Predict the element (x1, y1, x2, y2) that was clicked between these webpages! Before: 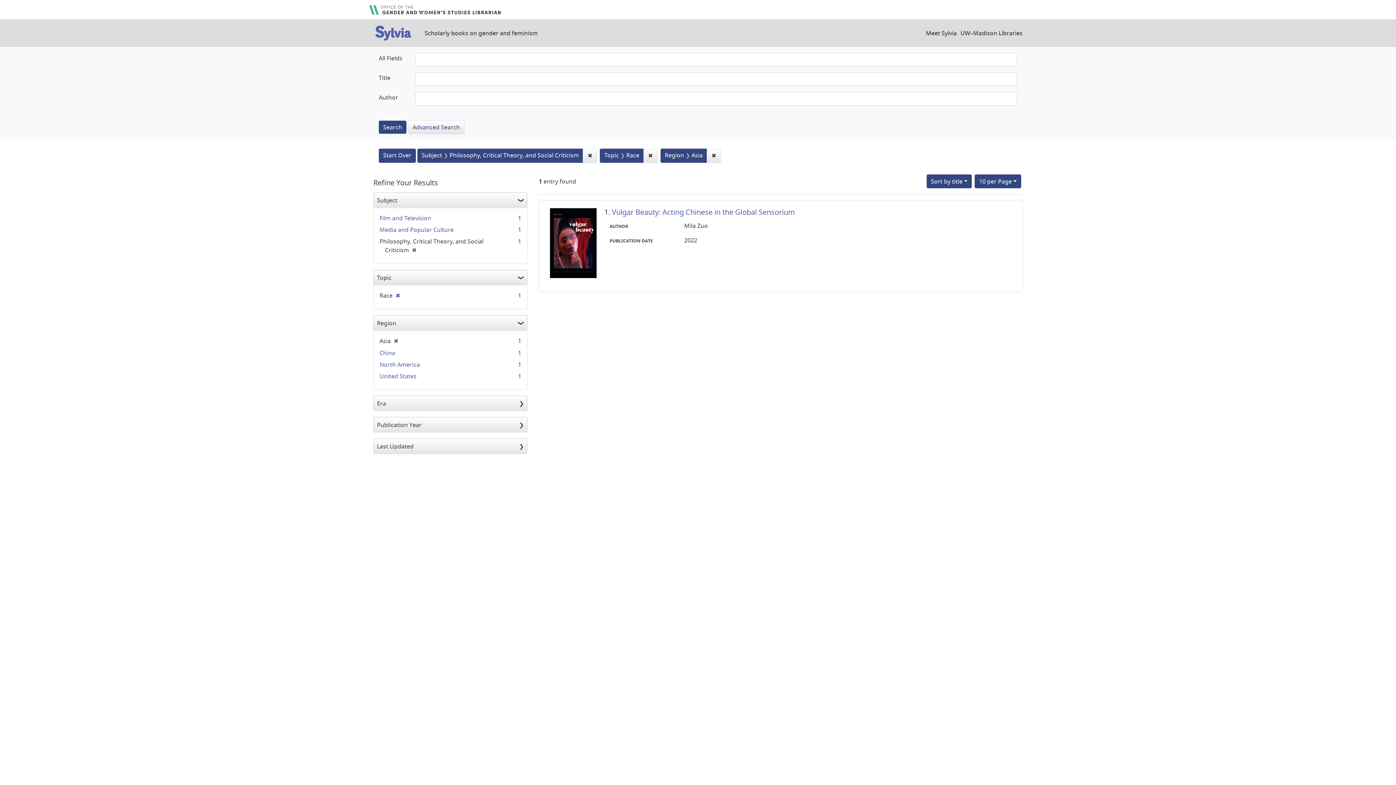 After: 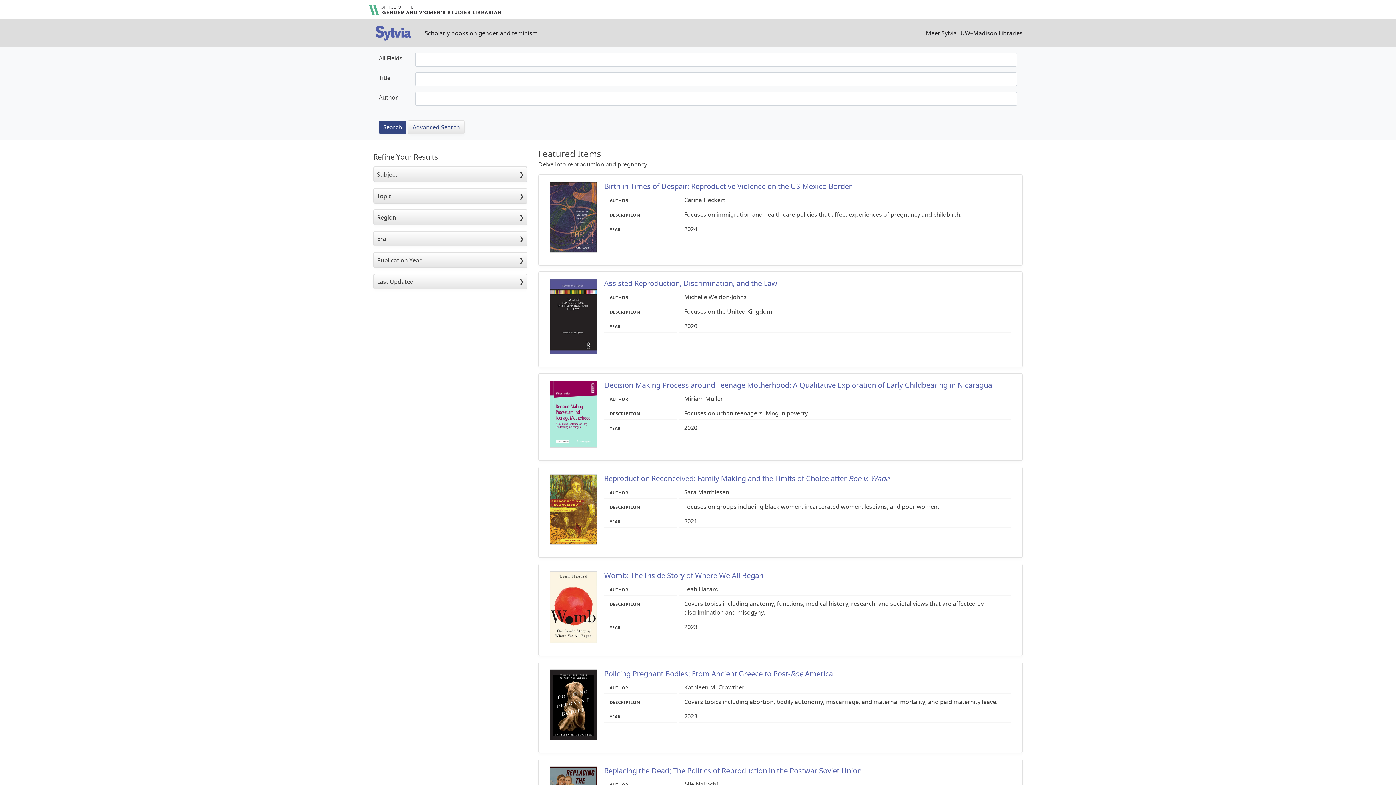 Action: bbox: (378, 148, 416, 162) label: Start Over